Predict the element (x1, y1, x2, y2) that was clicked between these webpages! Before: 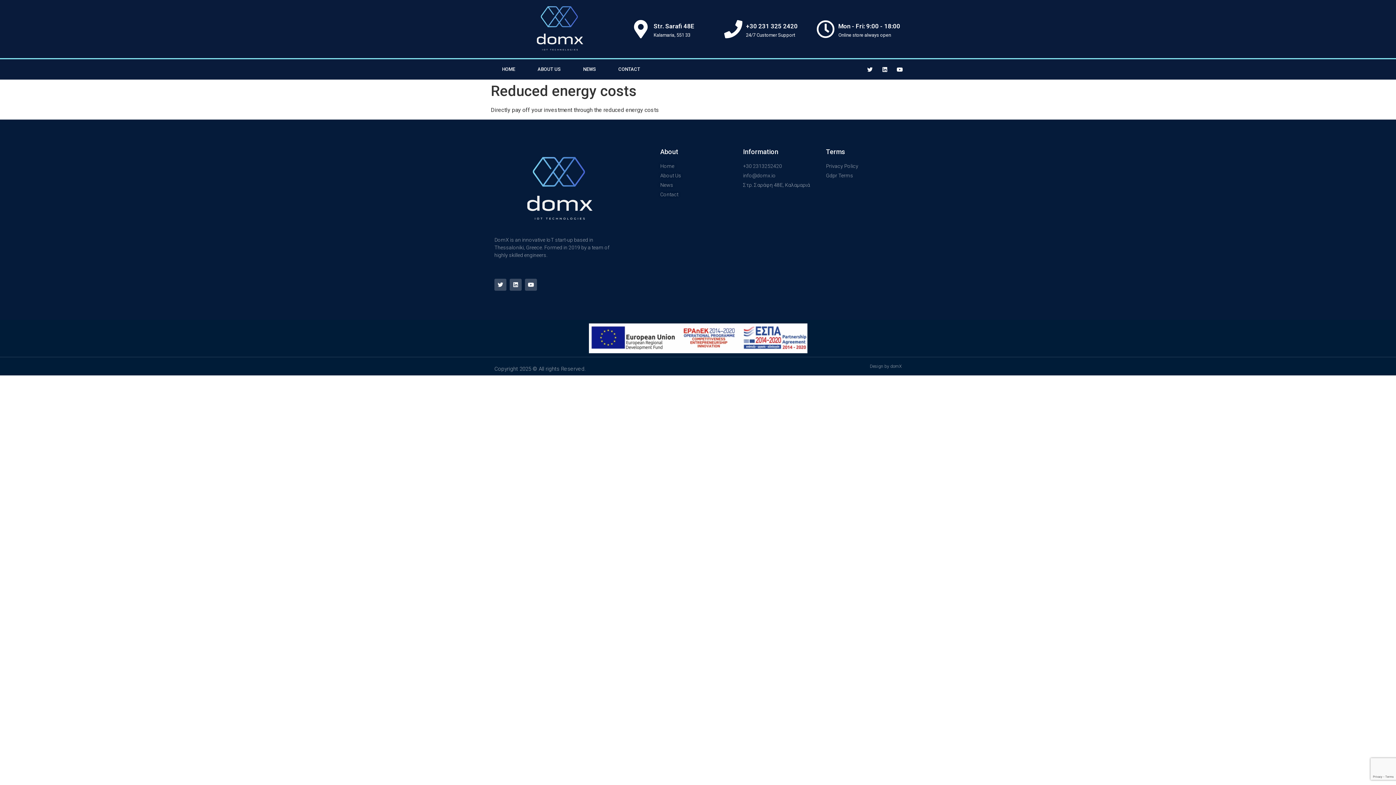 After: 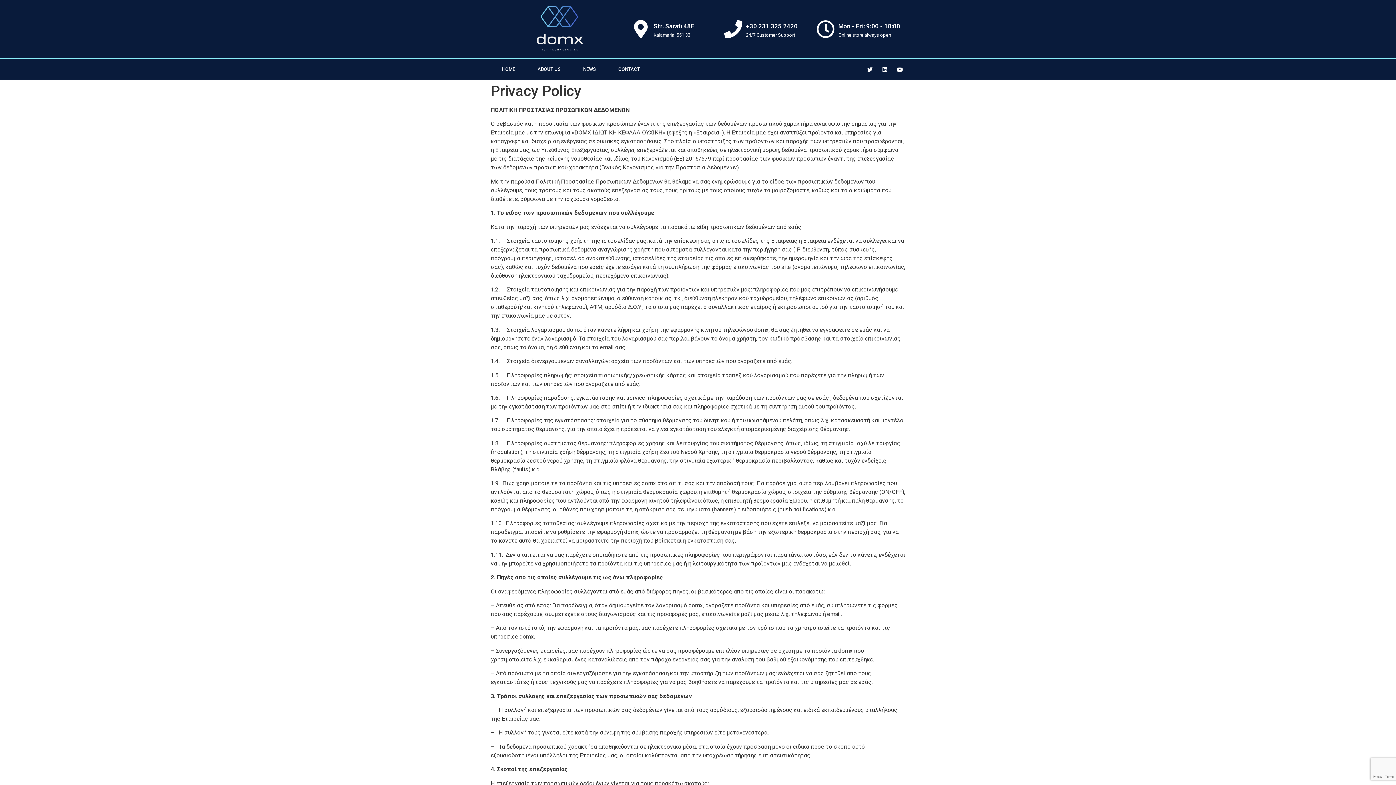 Action: bbox: (826, 162, 901, 170) label: Privacy Policy